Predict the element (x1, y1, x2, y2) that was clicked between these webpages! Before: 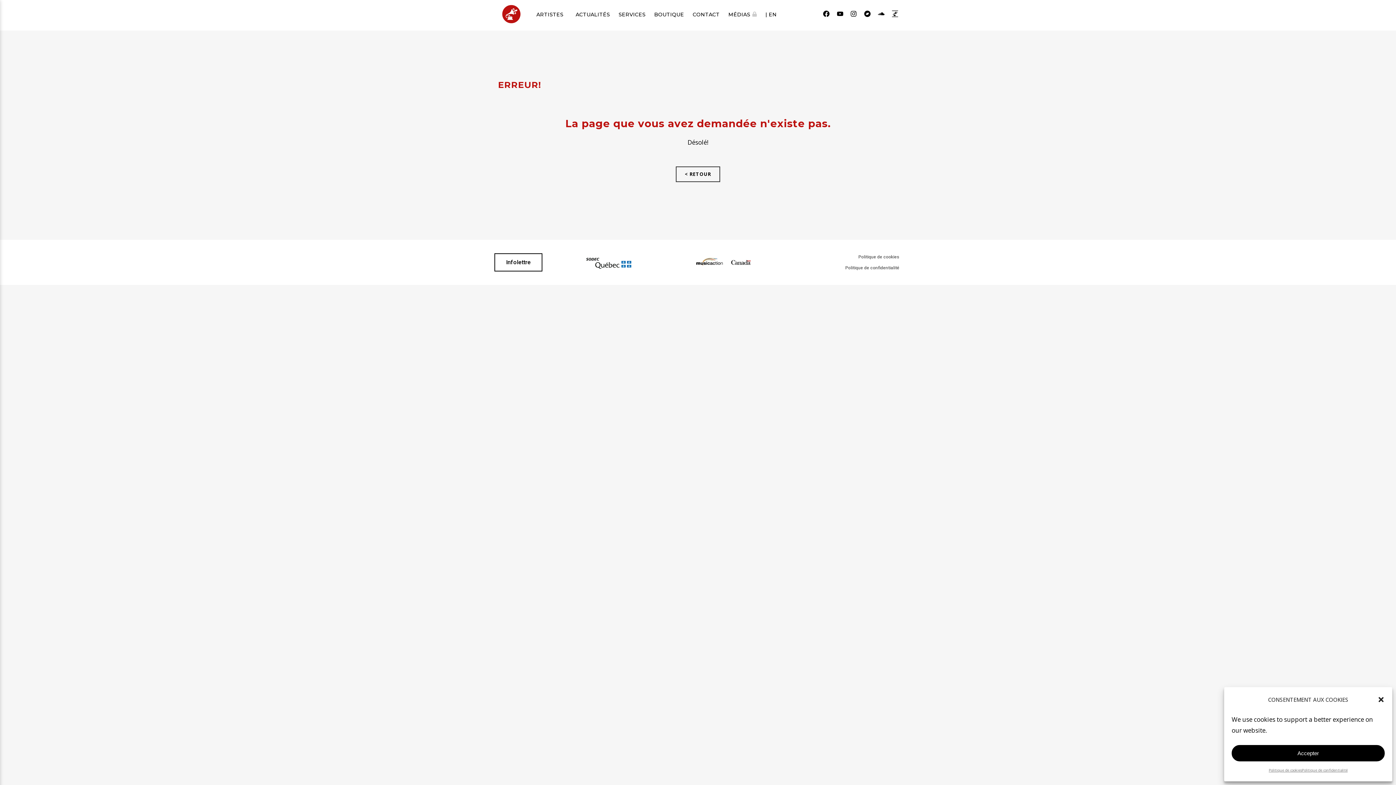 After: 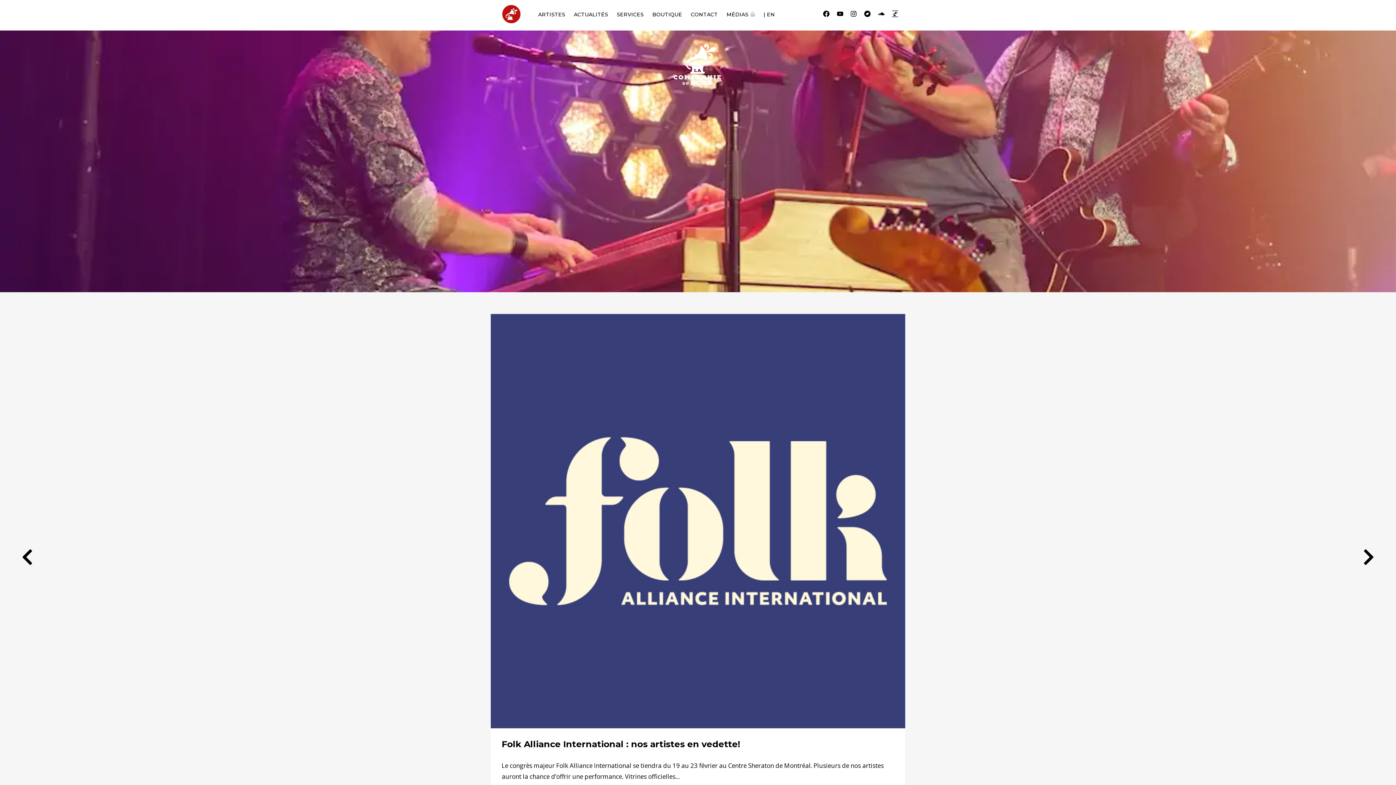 Action: bbox: (500, 3, 522, 25)